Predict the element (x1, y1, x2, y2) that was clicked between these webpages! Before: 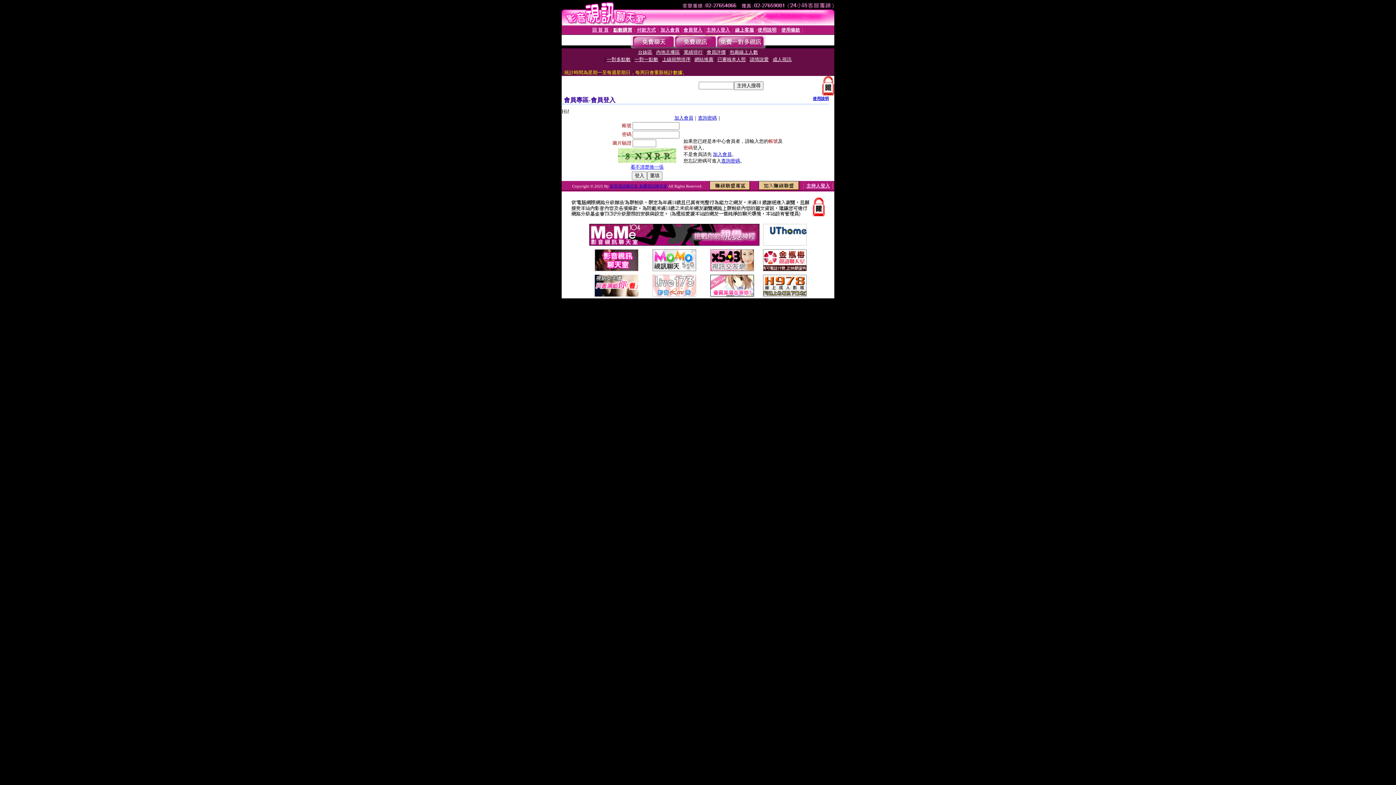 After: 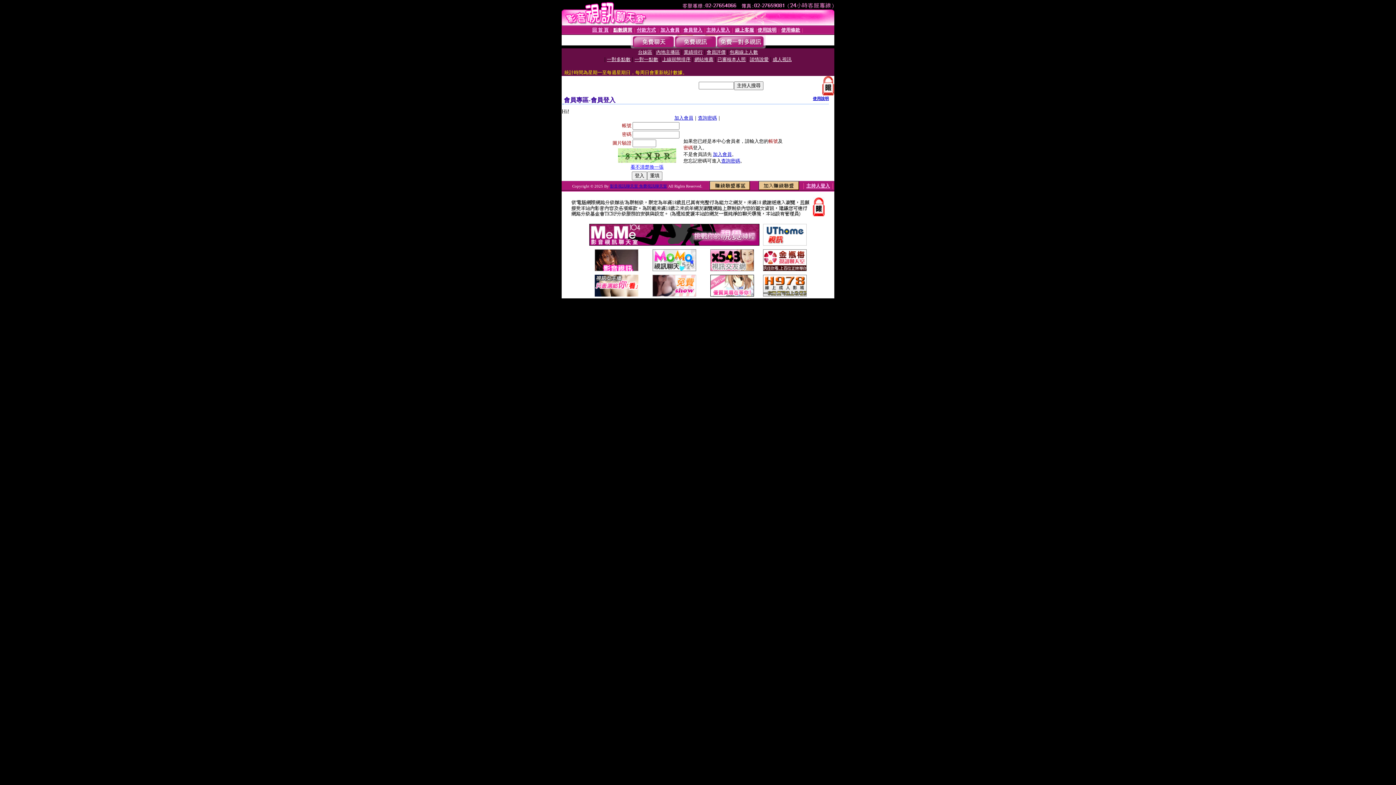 Action: bbox: (589, 240, 759, 246)